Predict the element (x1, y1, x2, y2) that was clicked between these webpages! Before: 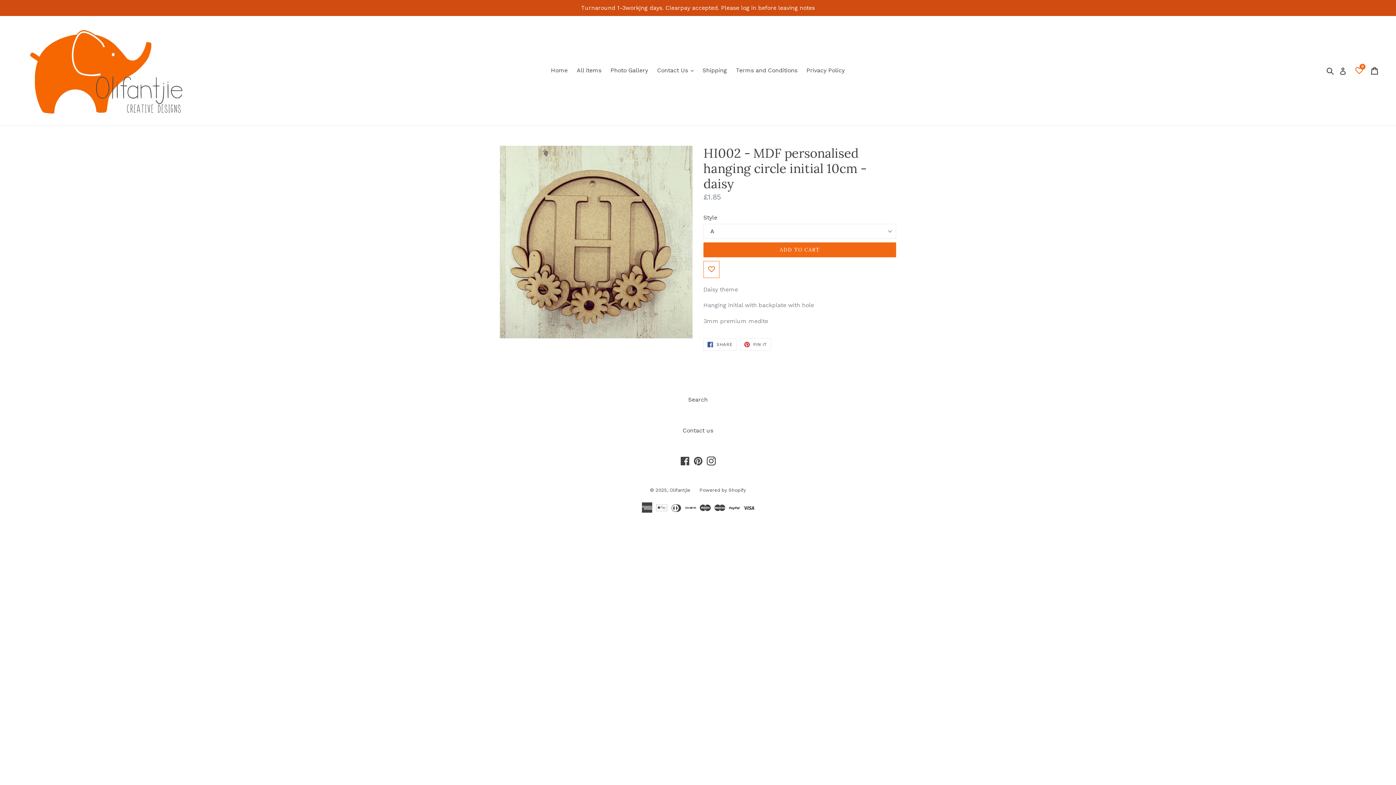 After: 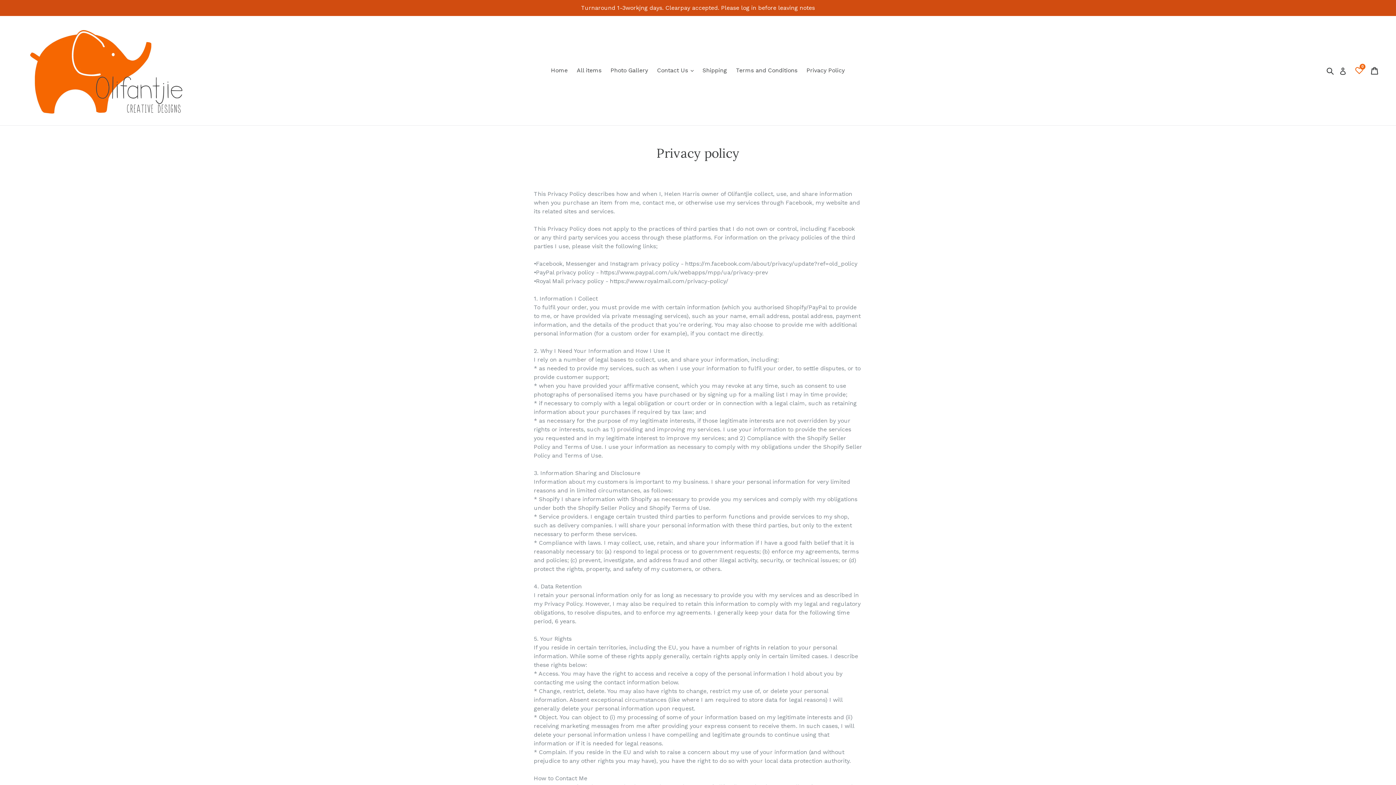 Action: bbox: (803, 65, 848, 76) label: Privacy Policy